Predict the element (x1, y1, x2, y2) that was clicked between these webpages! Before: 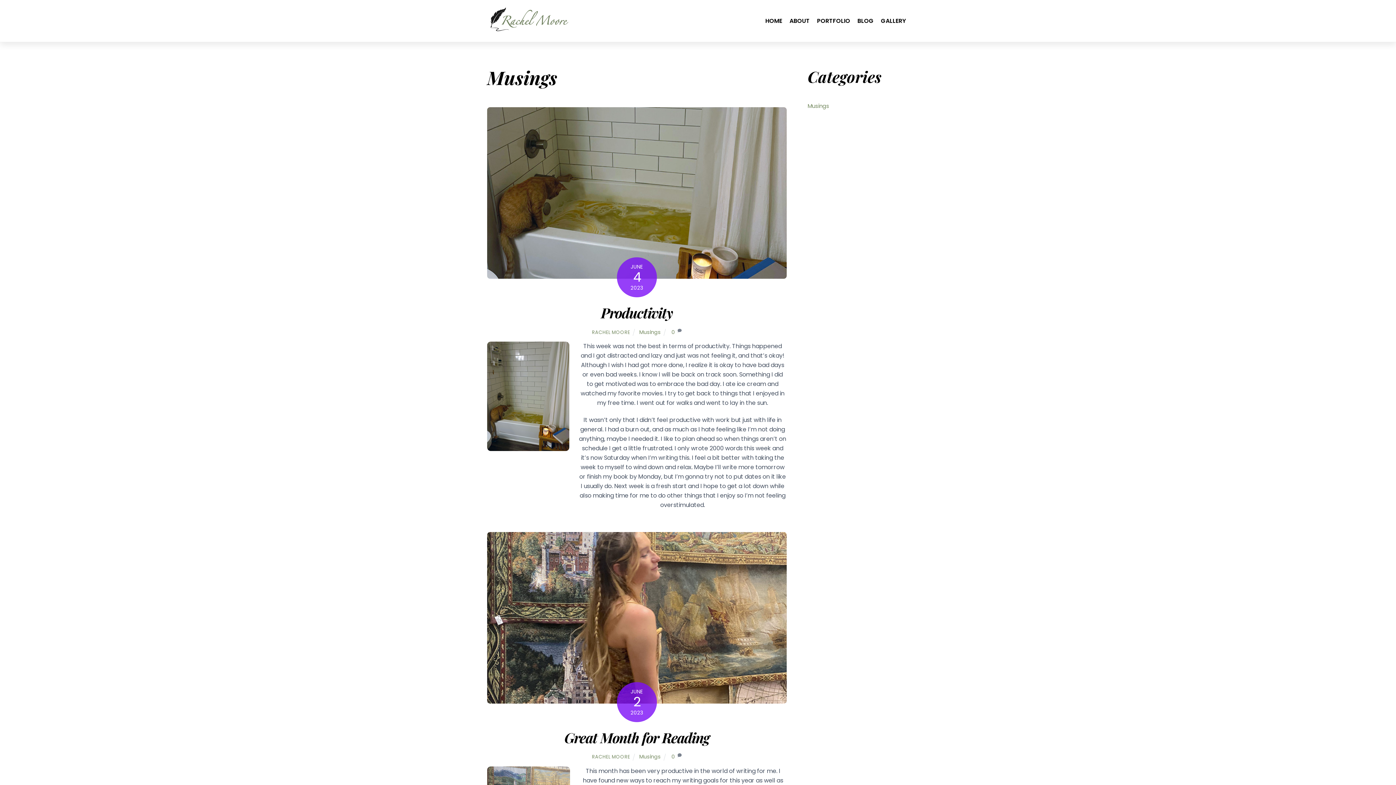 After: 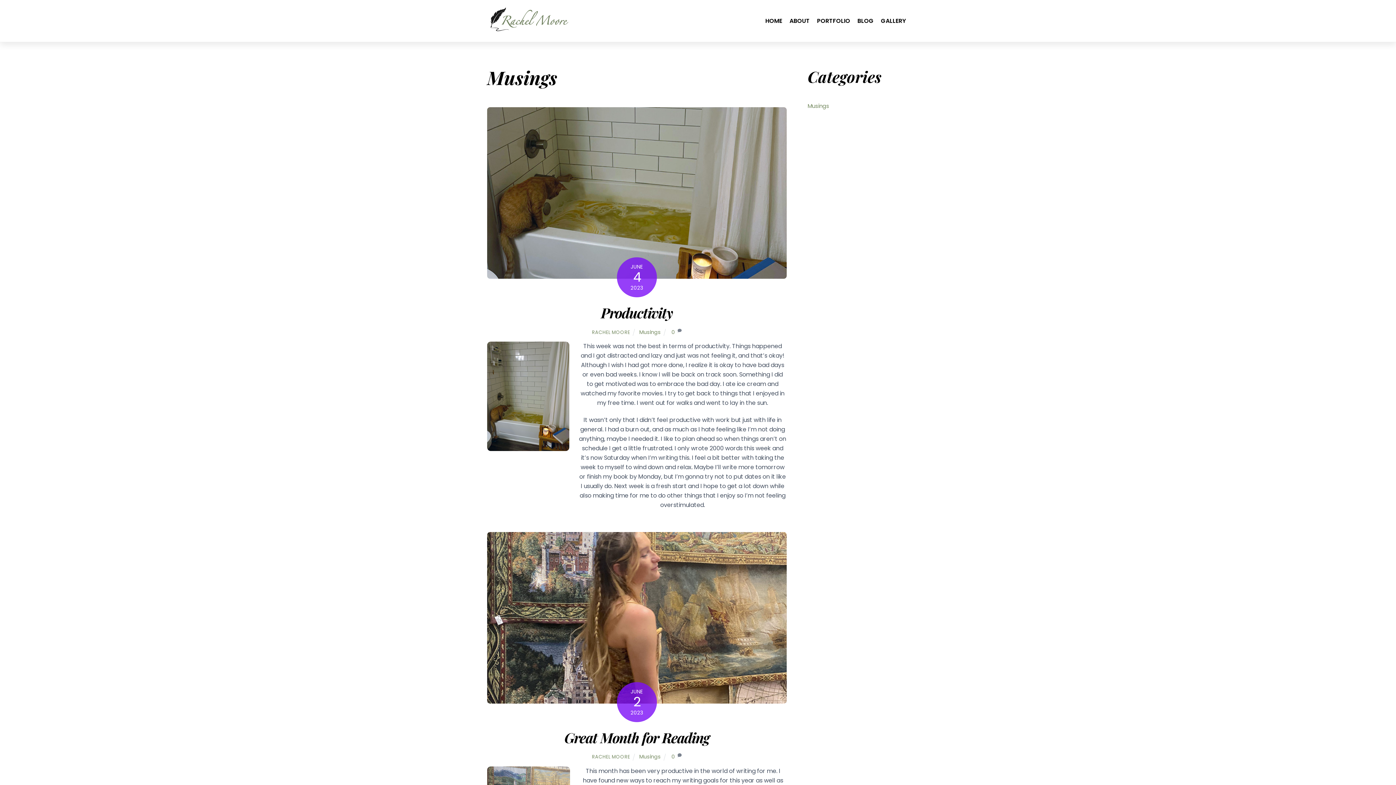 Action: bbox: (639, 328, 660, 335) label: Musings